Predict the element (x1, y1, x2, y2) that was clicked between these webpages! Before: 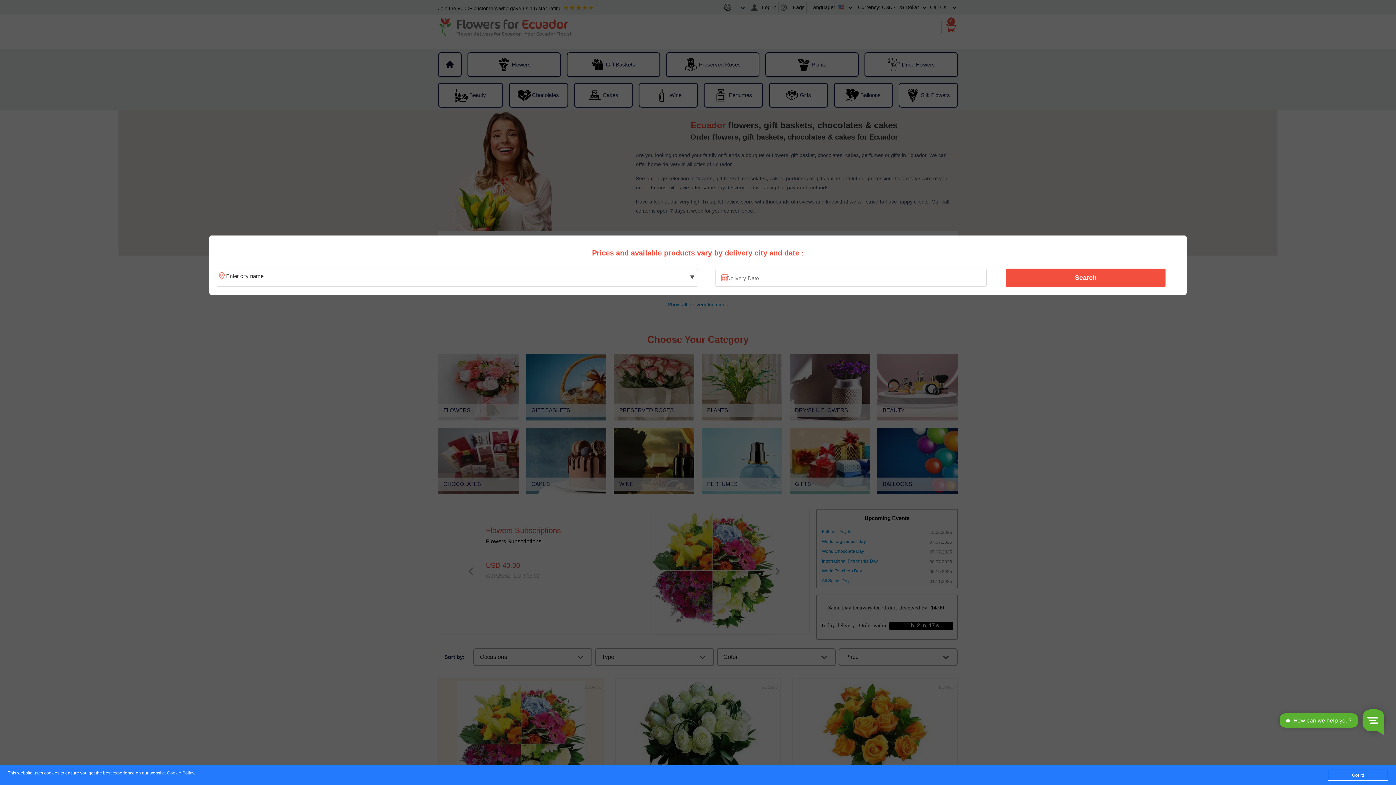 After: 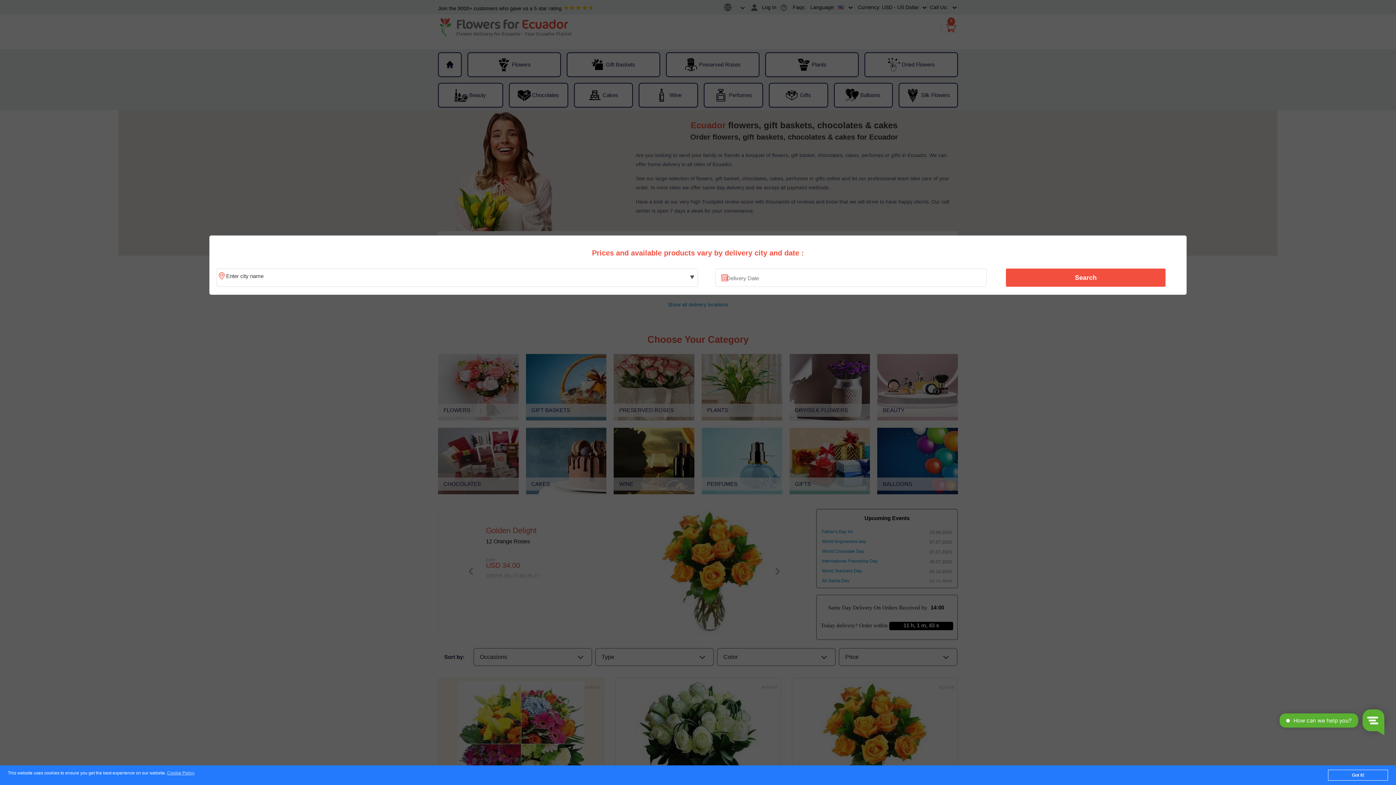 Action: bbox: (1010, 270, 1161, 285) label: Search